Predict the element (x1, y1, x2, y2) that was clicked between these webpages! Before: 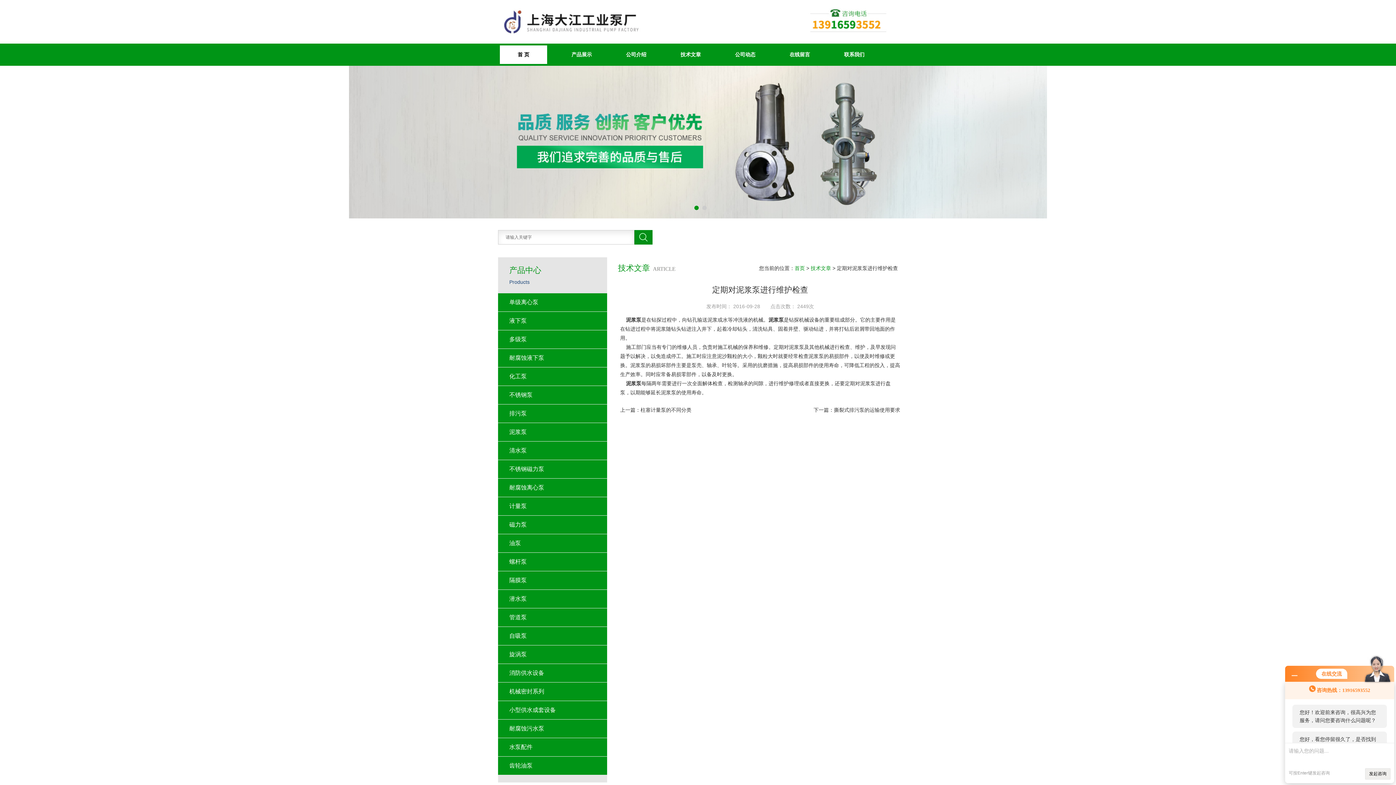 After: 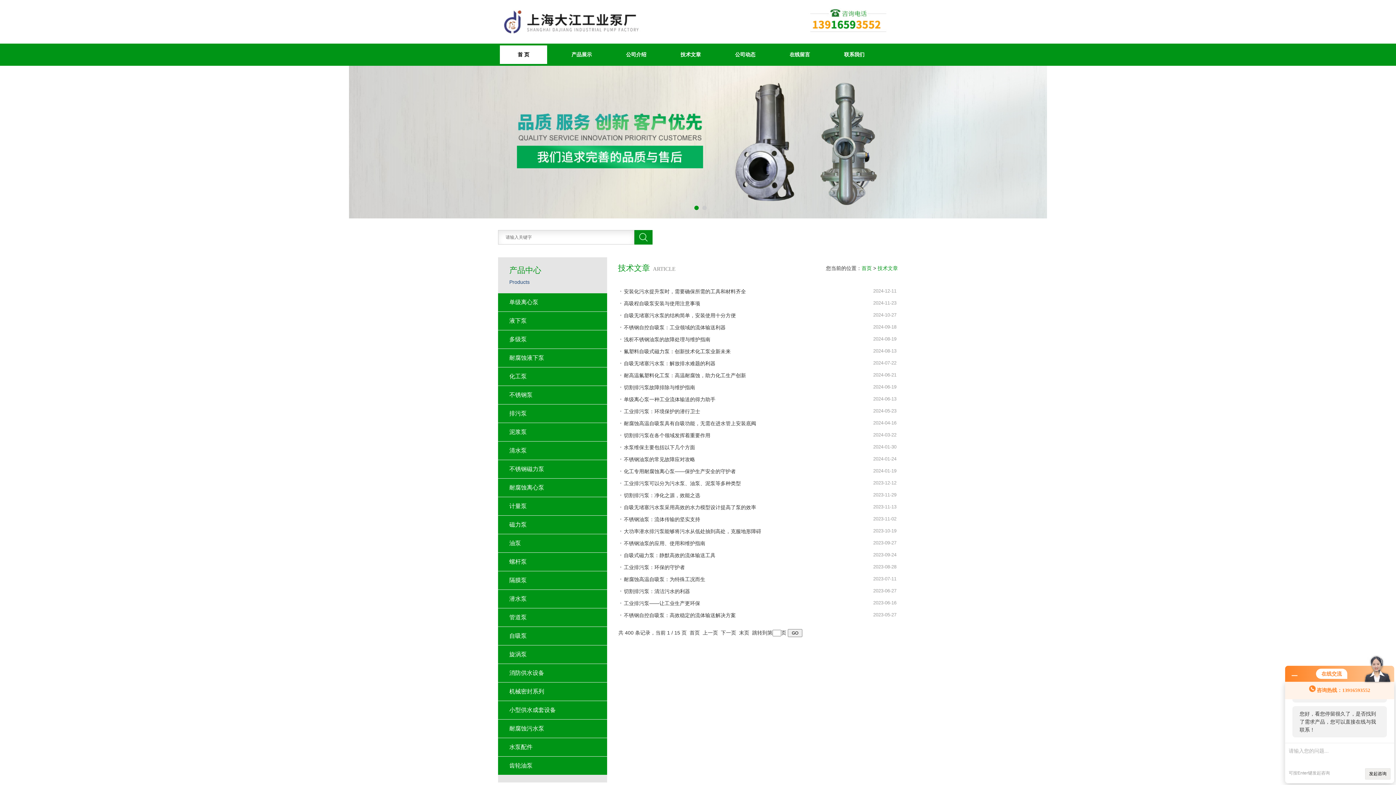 Action: label: 技术文章 bbox: (810, 265, 831, 271)